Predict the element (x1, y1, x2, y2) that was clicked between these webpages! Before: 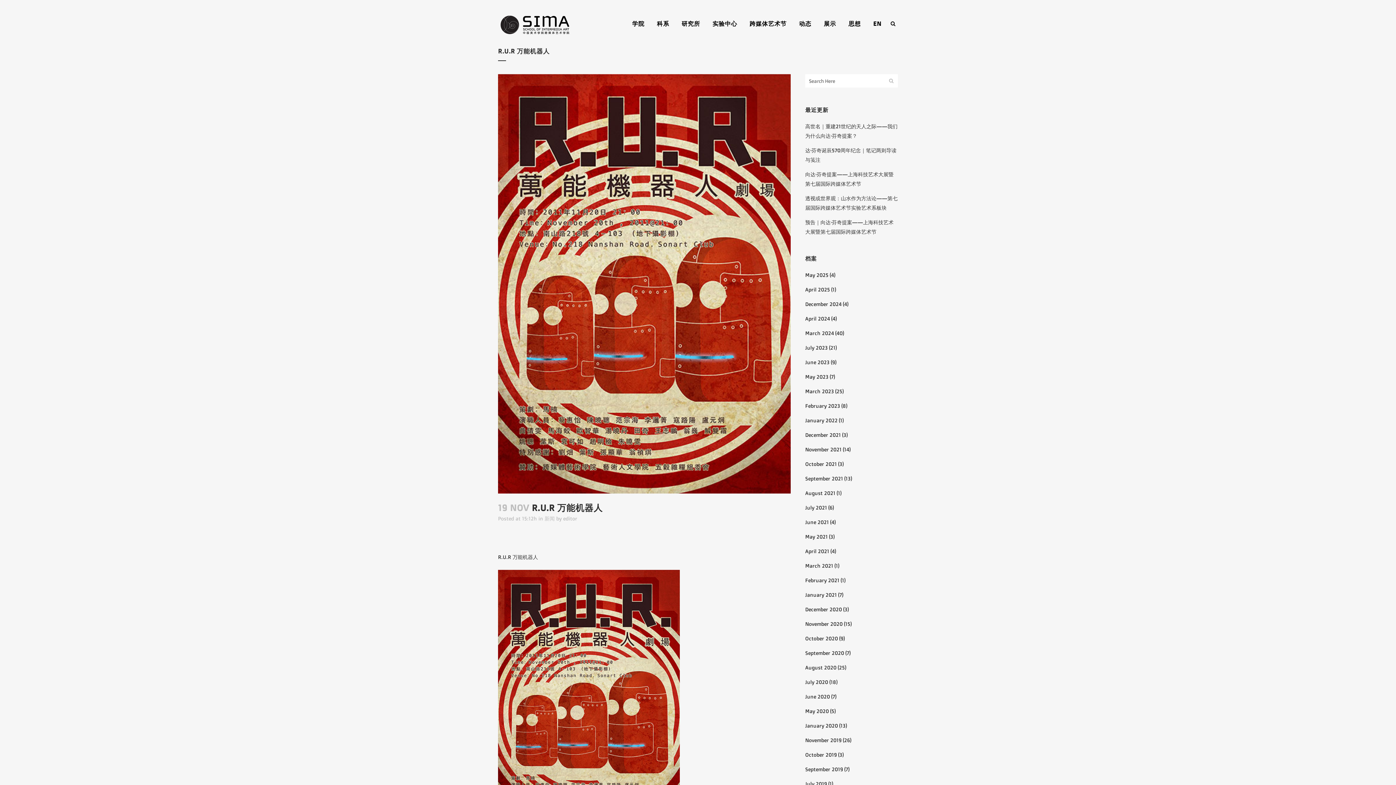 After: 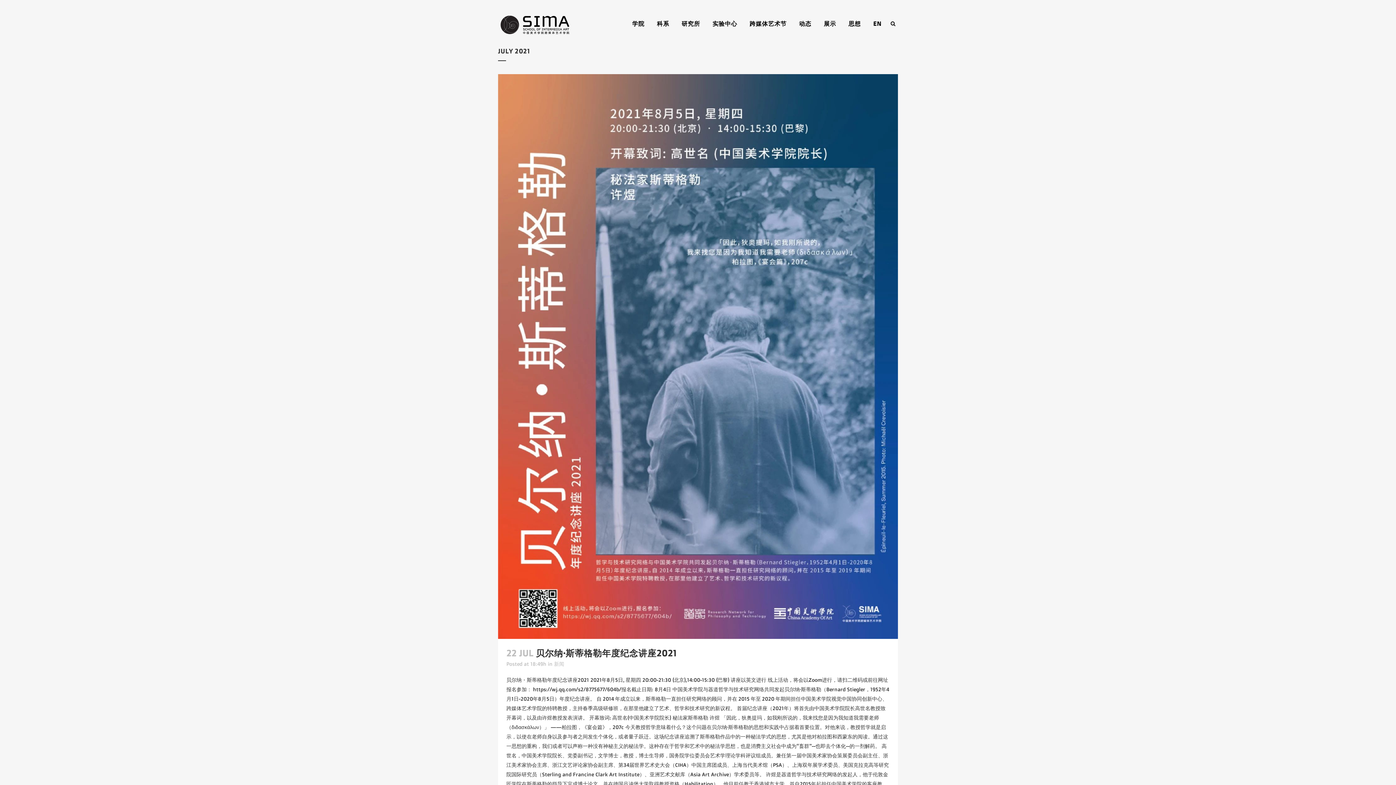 Action: bbox: (805, 504, 827, 510) label: July 2021